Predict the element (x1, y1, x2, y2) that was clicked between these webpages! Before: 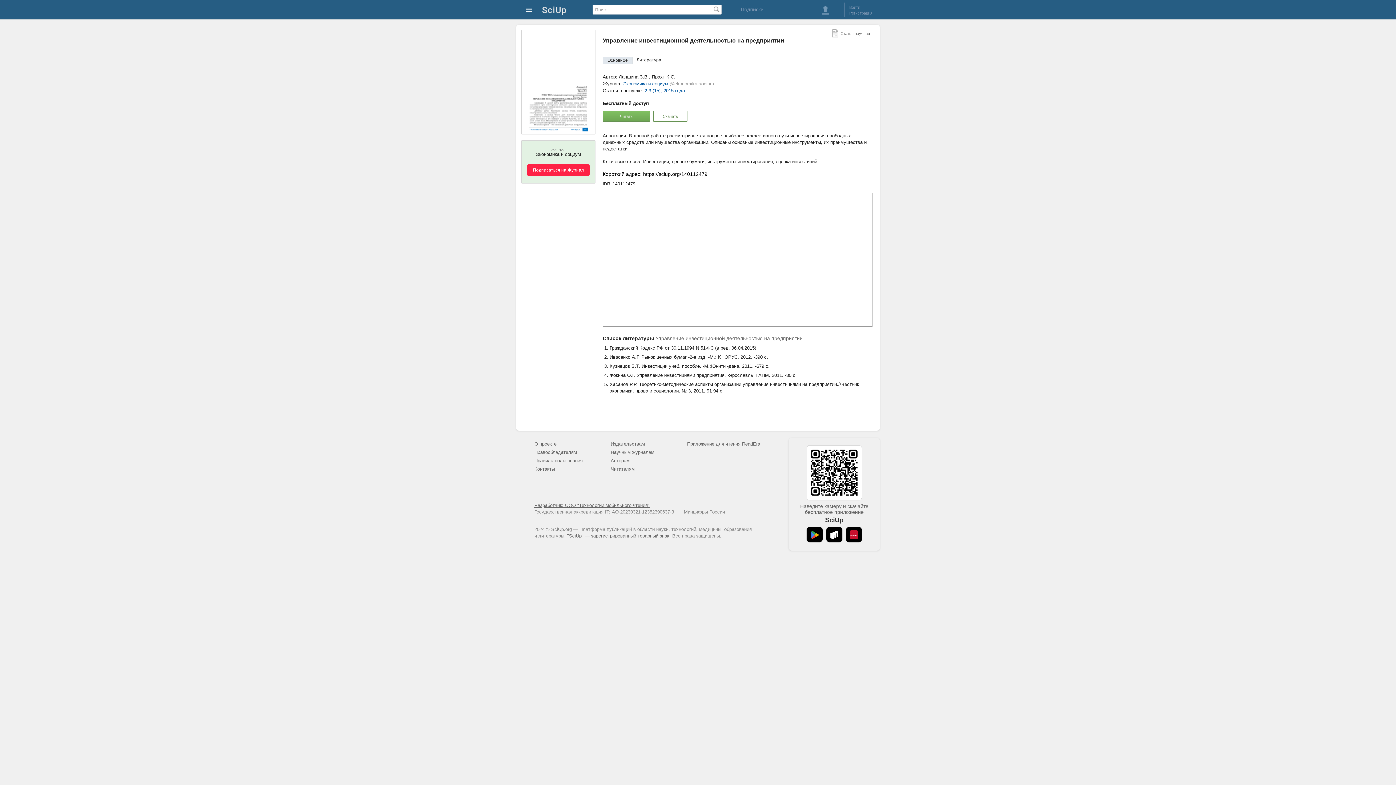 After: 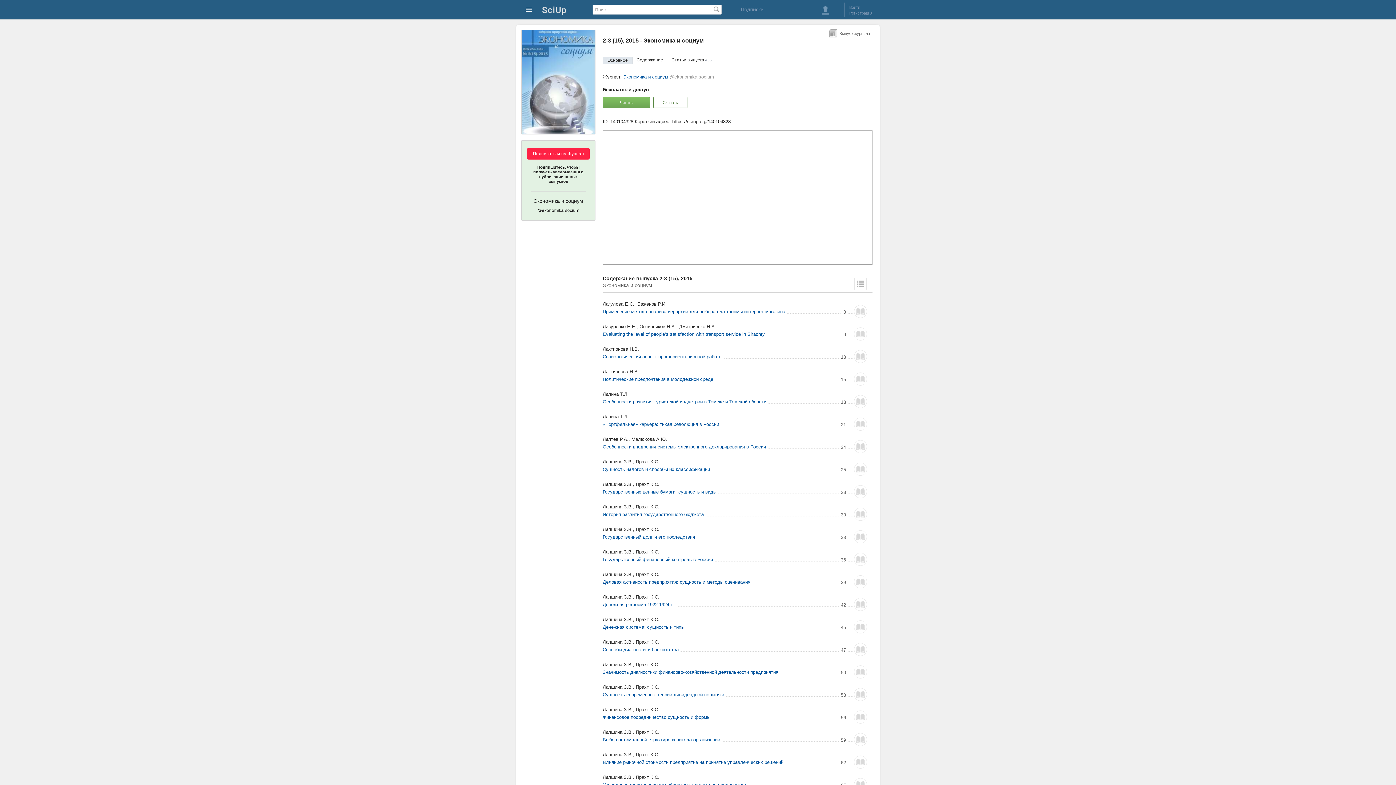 Action: bbox: (644, 88, 686, 93) label: 2-3 (15), 2015 года.